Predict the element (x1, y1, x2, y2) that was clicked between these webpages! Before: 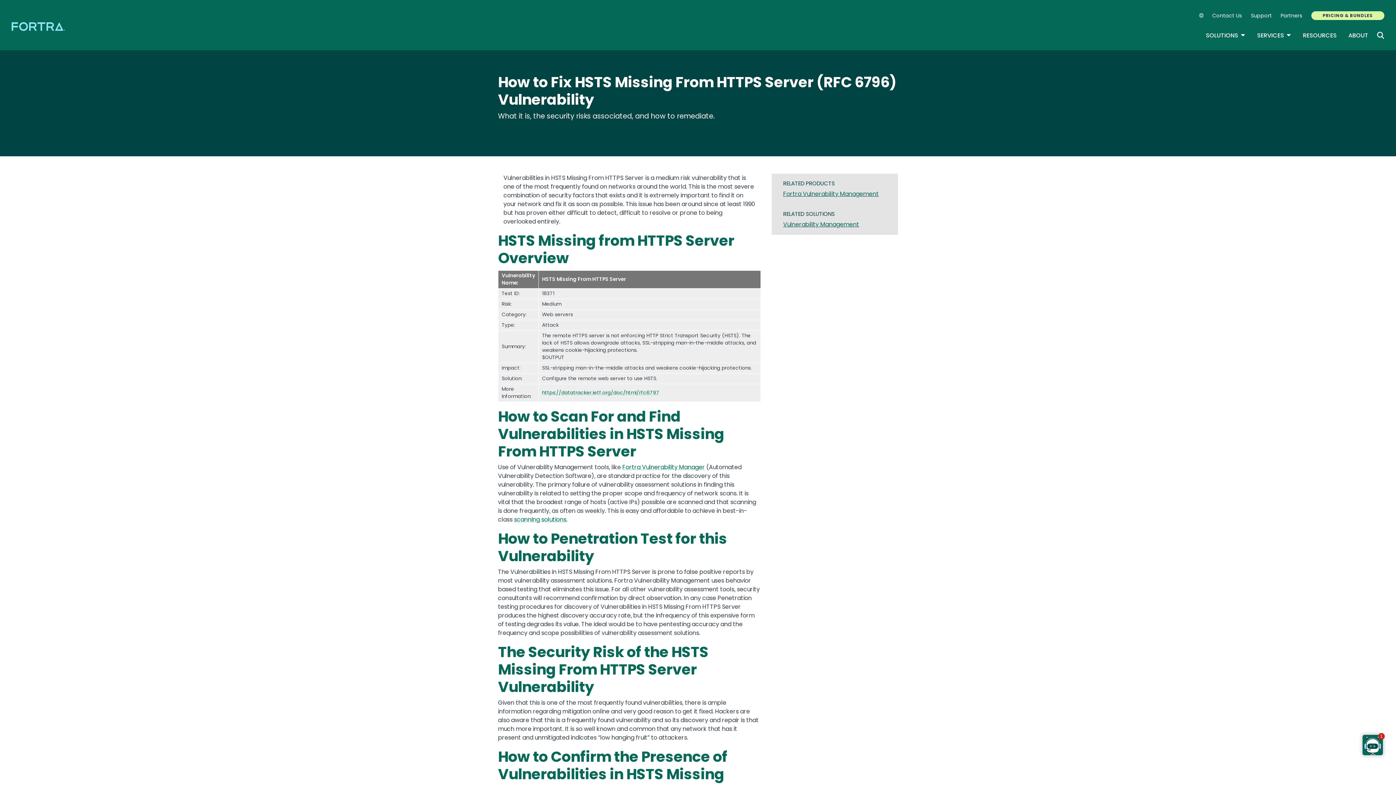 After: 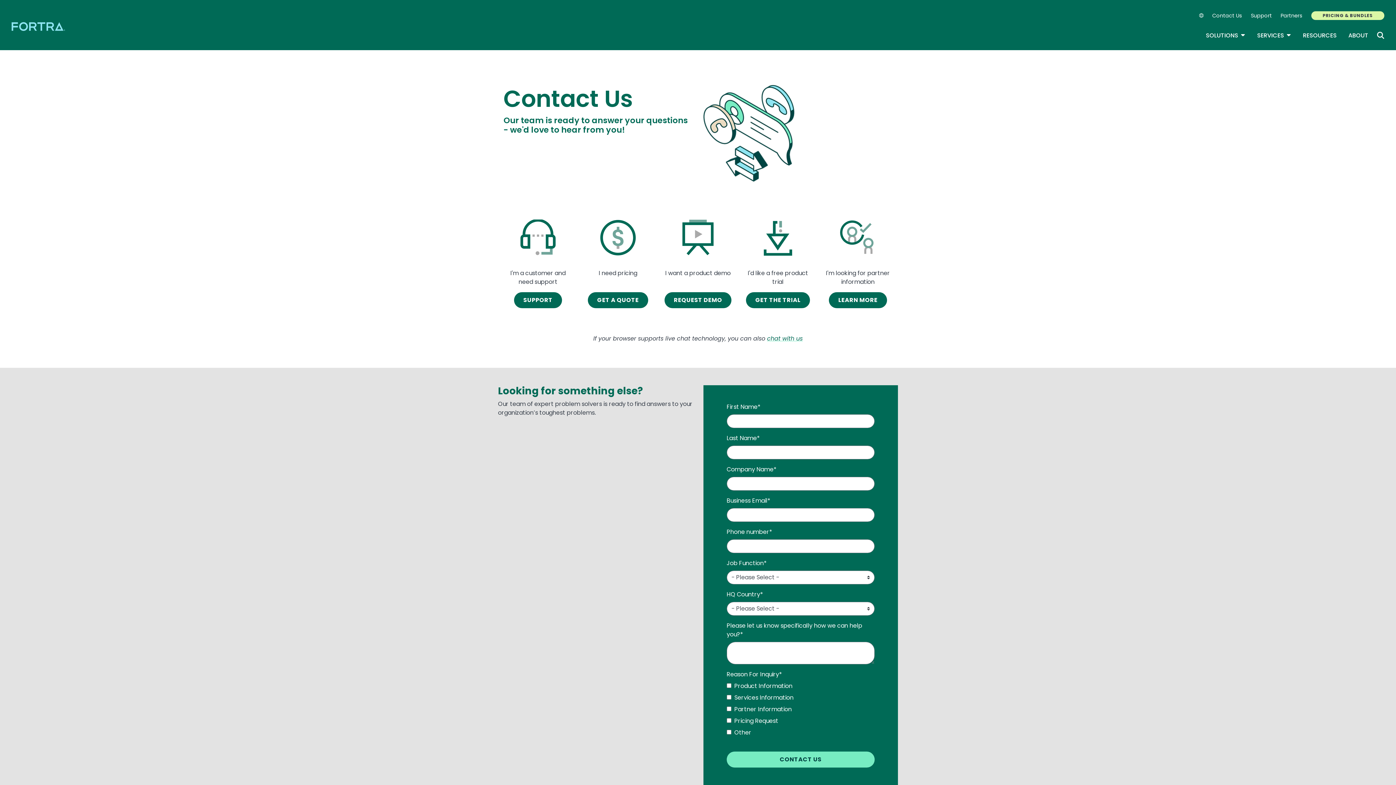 Action: bbox: (1208, 11, 1246, 19) label: Contact Us